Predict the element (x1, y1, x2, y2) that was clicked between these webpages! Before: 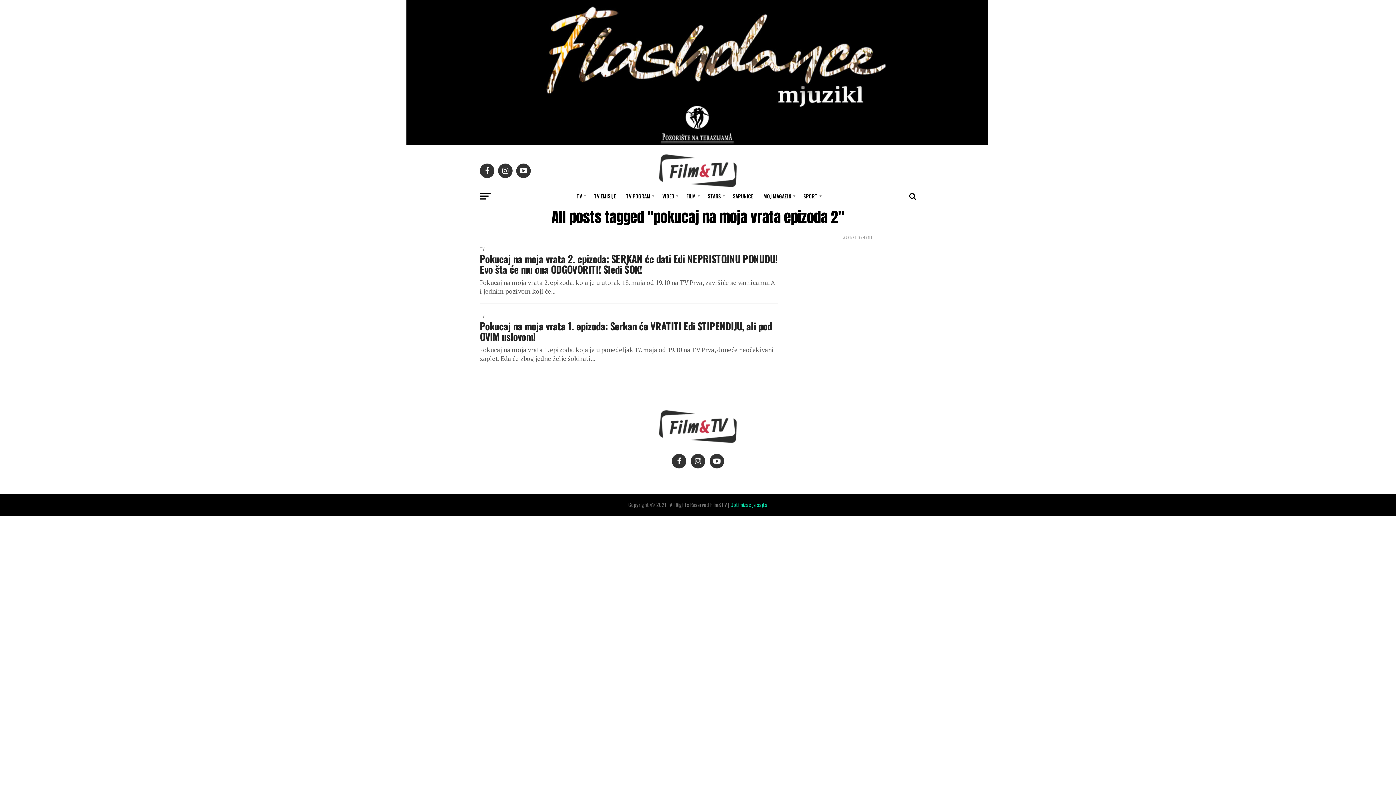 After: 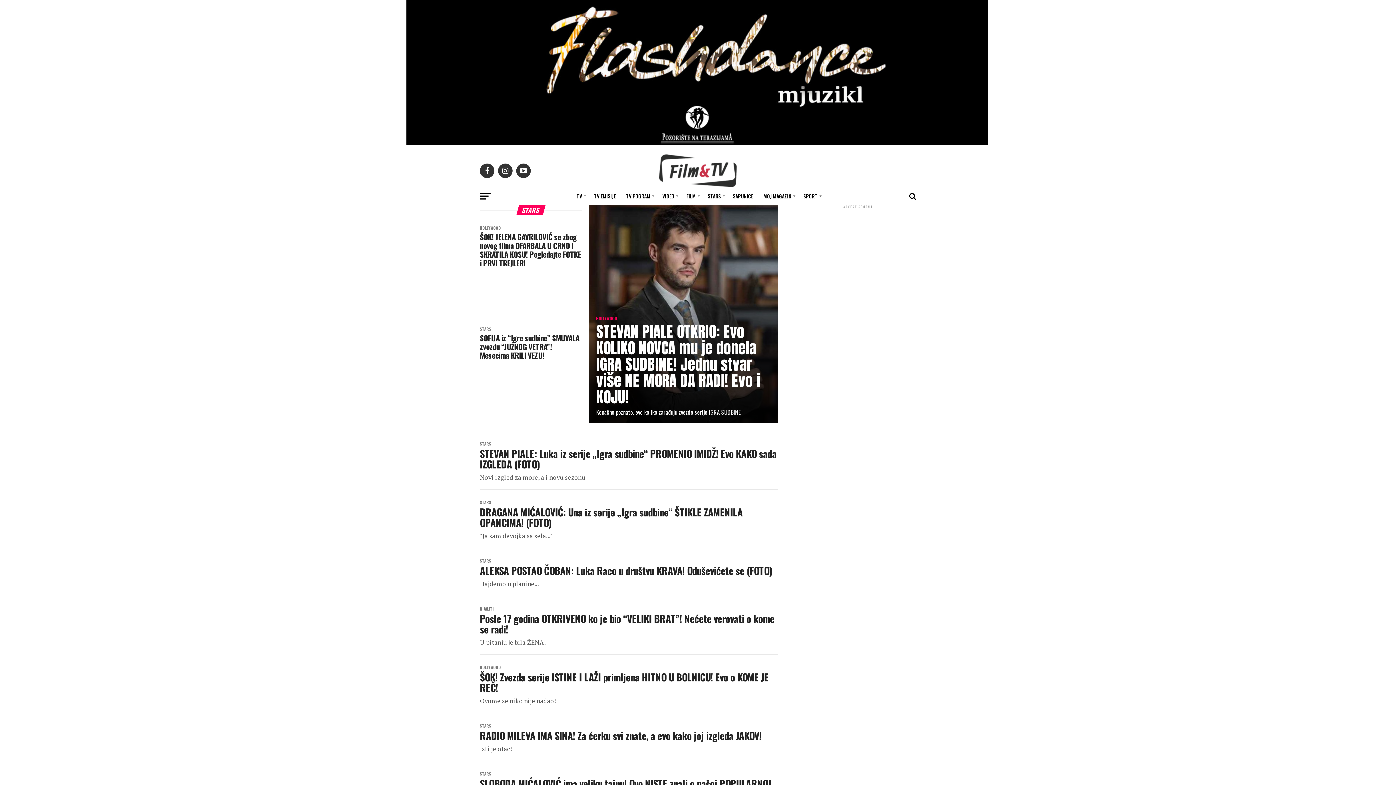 Action: bbox: (703, 187, 727, 205) label: STARS